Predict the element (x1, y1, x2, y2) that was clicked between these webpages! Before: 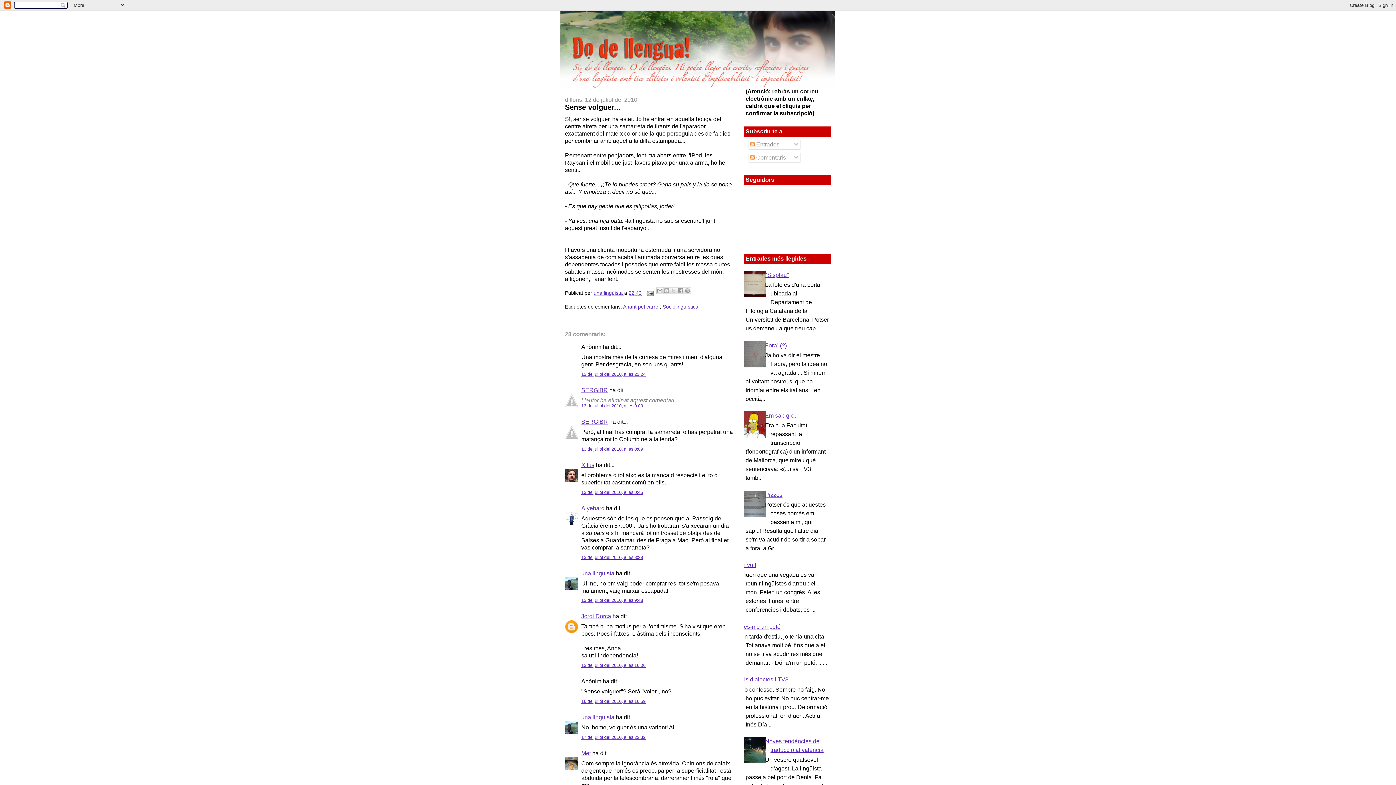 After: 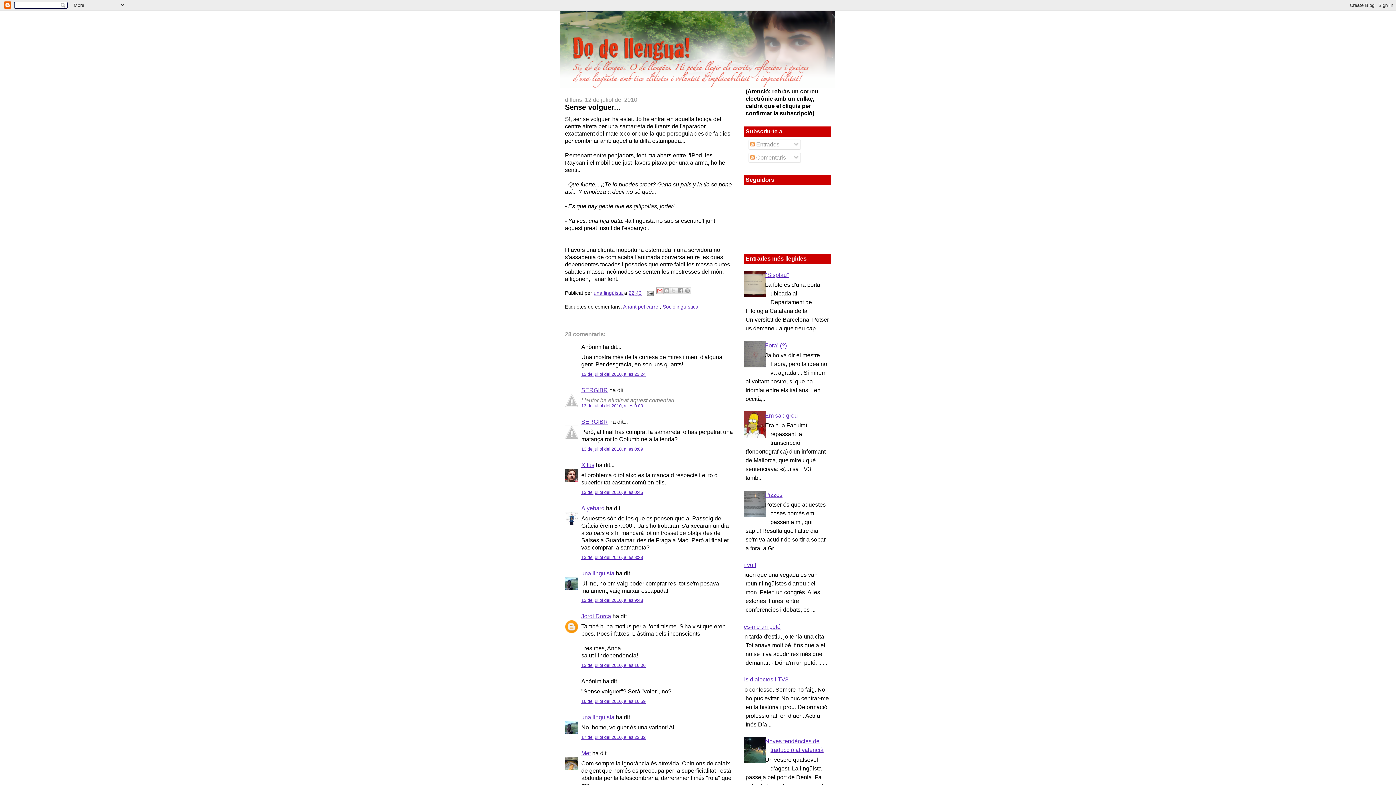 Action: label: Envia per correu electrònic bbox: (656, 287, 663, 294)